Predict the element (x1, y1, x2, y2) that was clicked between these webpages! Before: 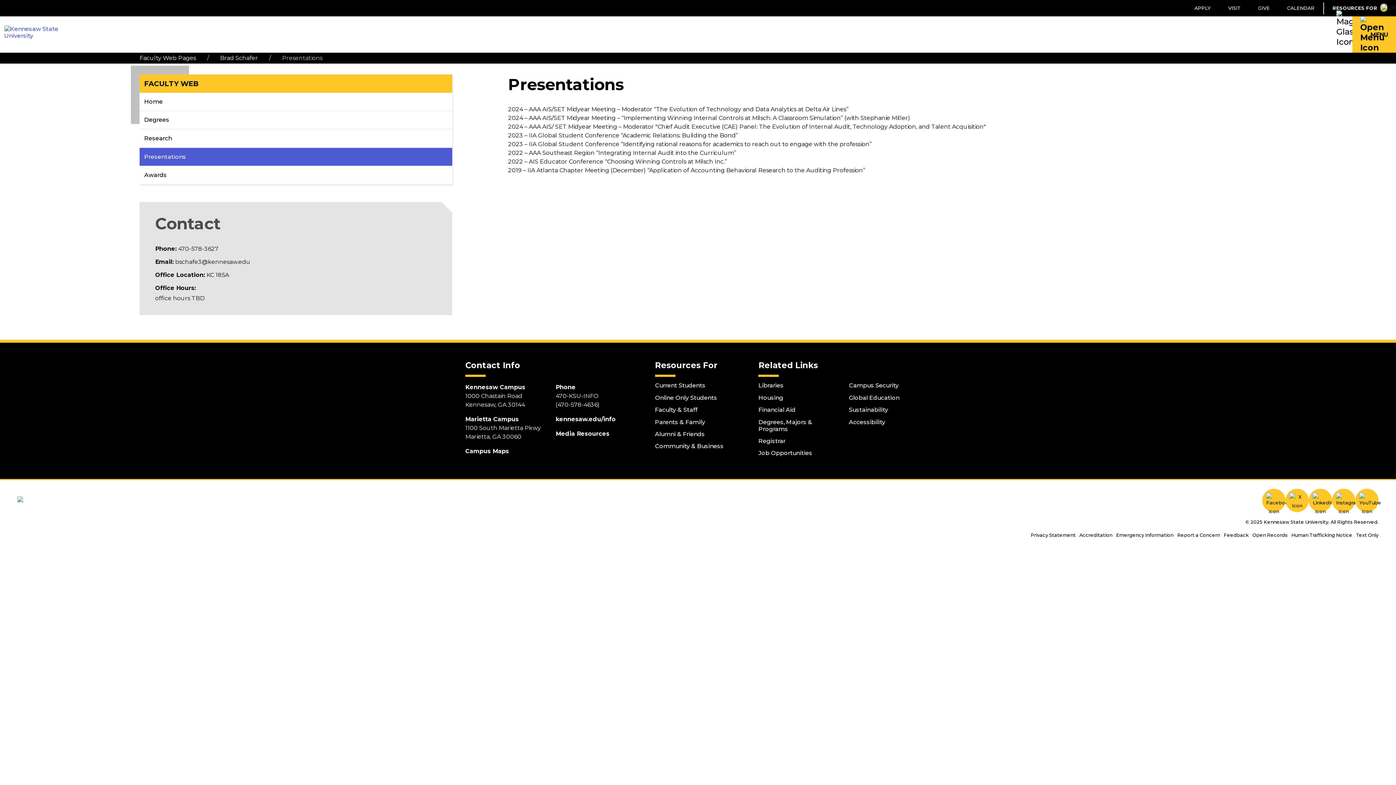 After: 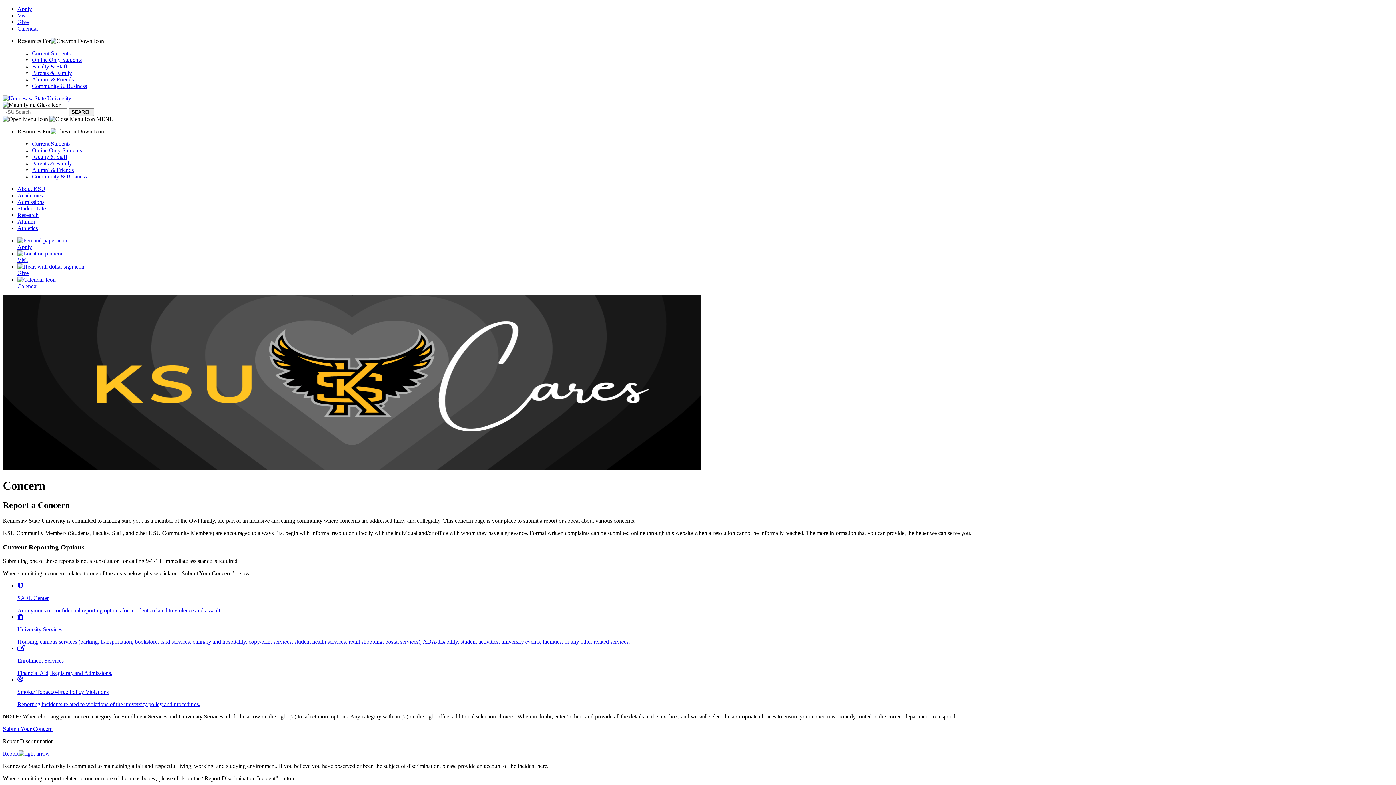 Action: label: Report a Concern bbox: (1176, 532, 1221, 538)